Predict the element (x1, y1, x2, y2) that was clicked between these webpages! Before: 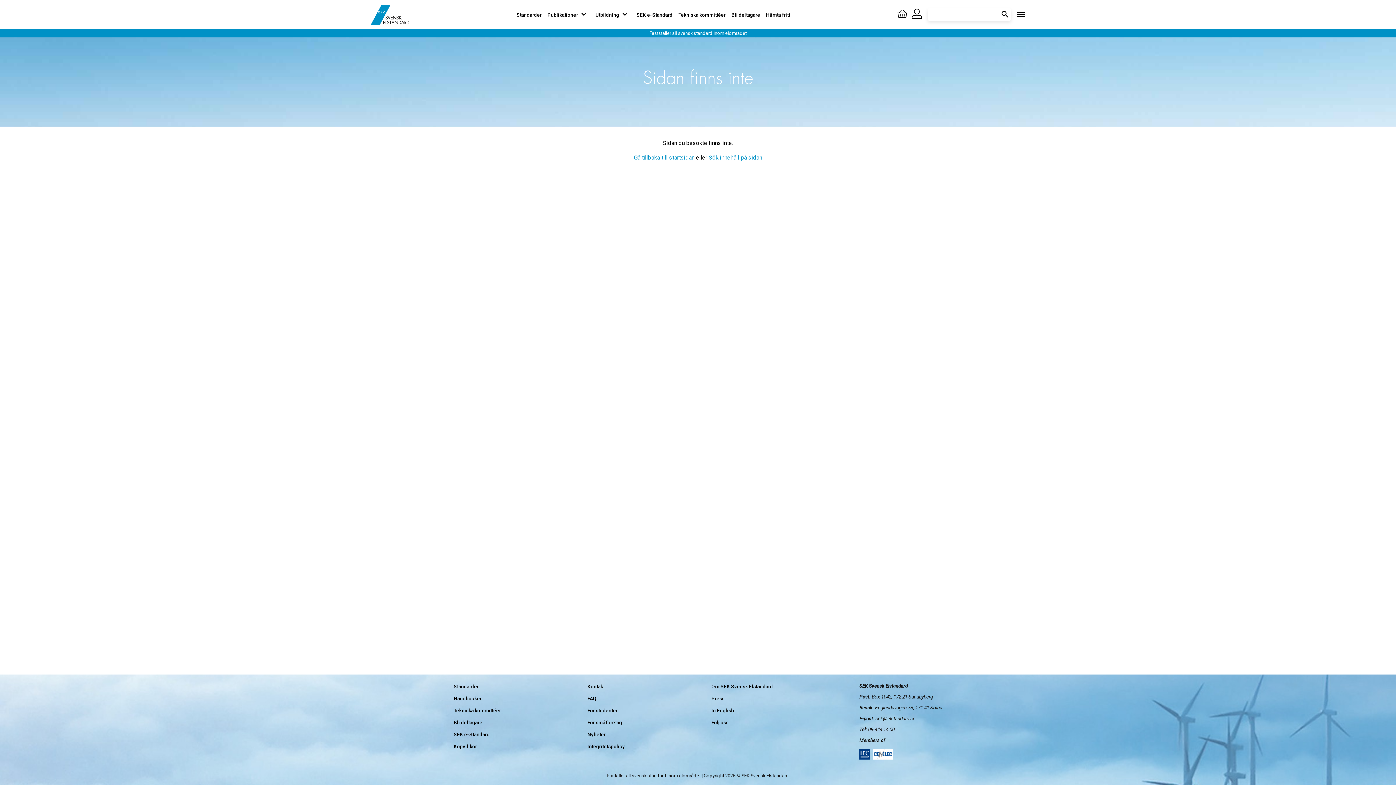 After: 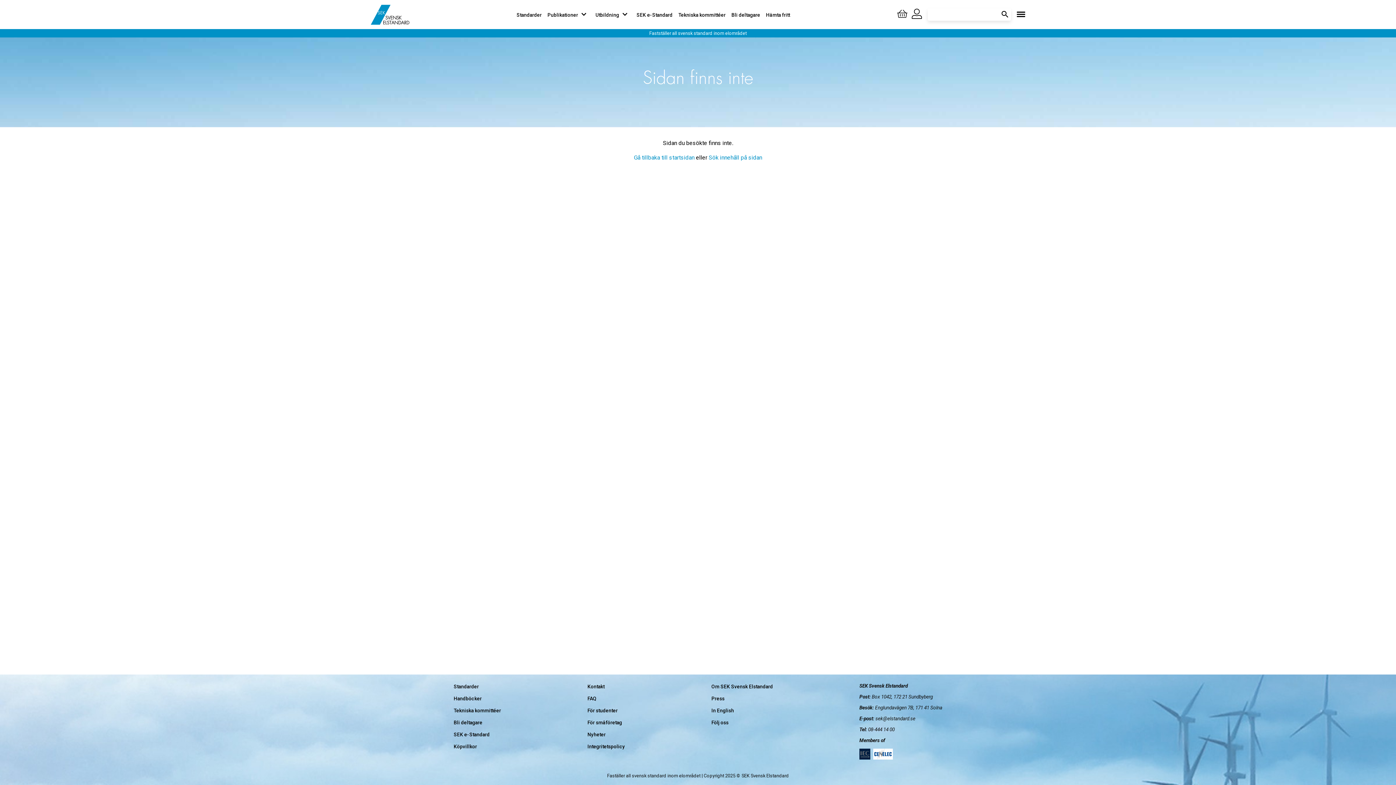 Action: bbox: (859, 755, 873, 761)